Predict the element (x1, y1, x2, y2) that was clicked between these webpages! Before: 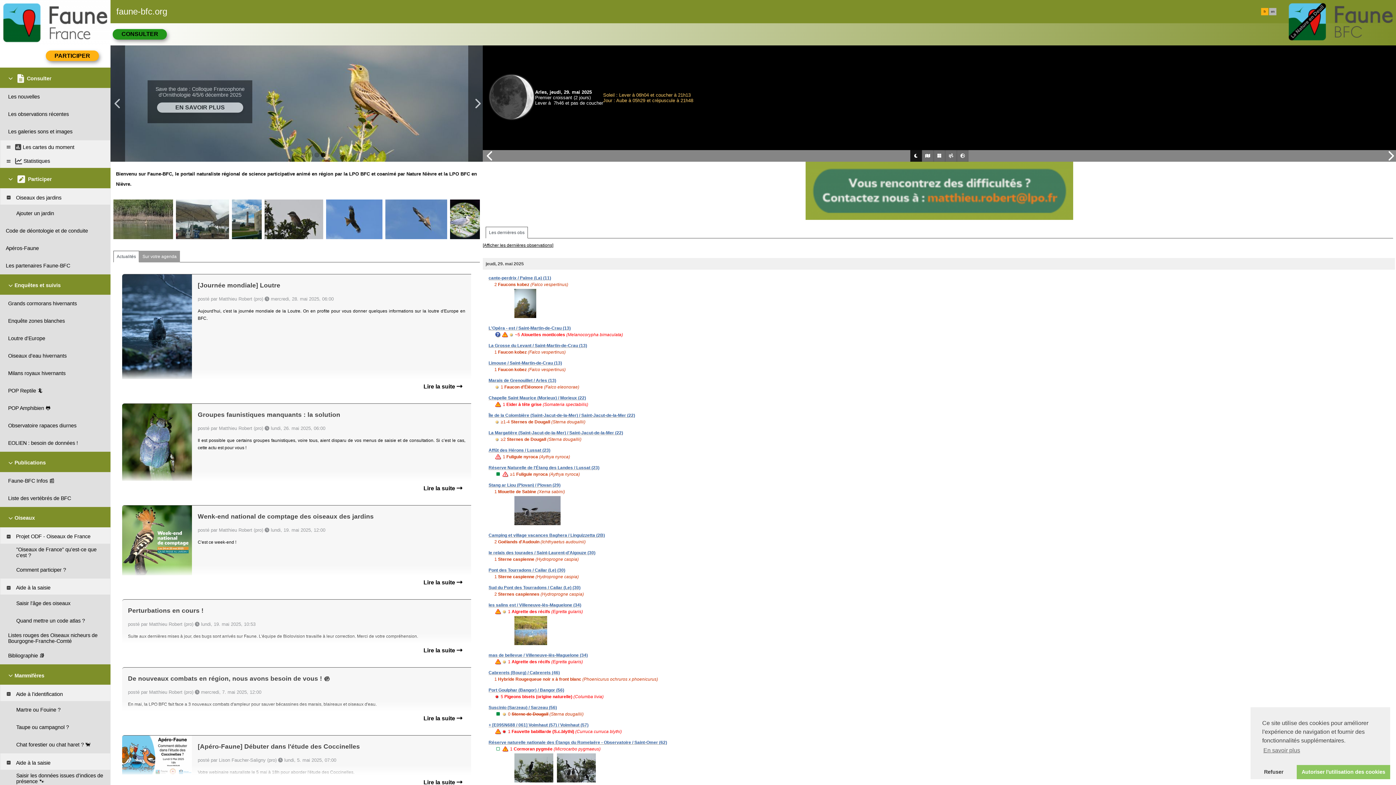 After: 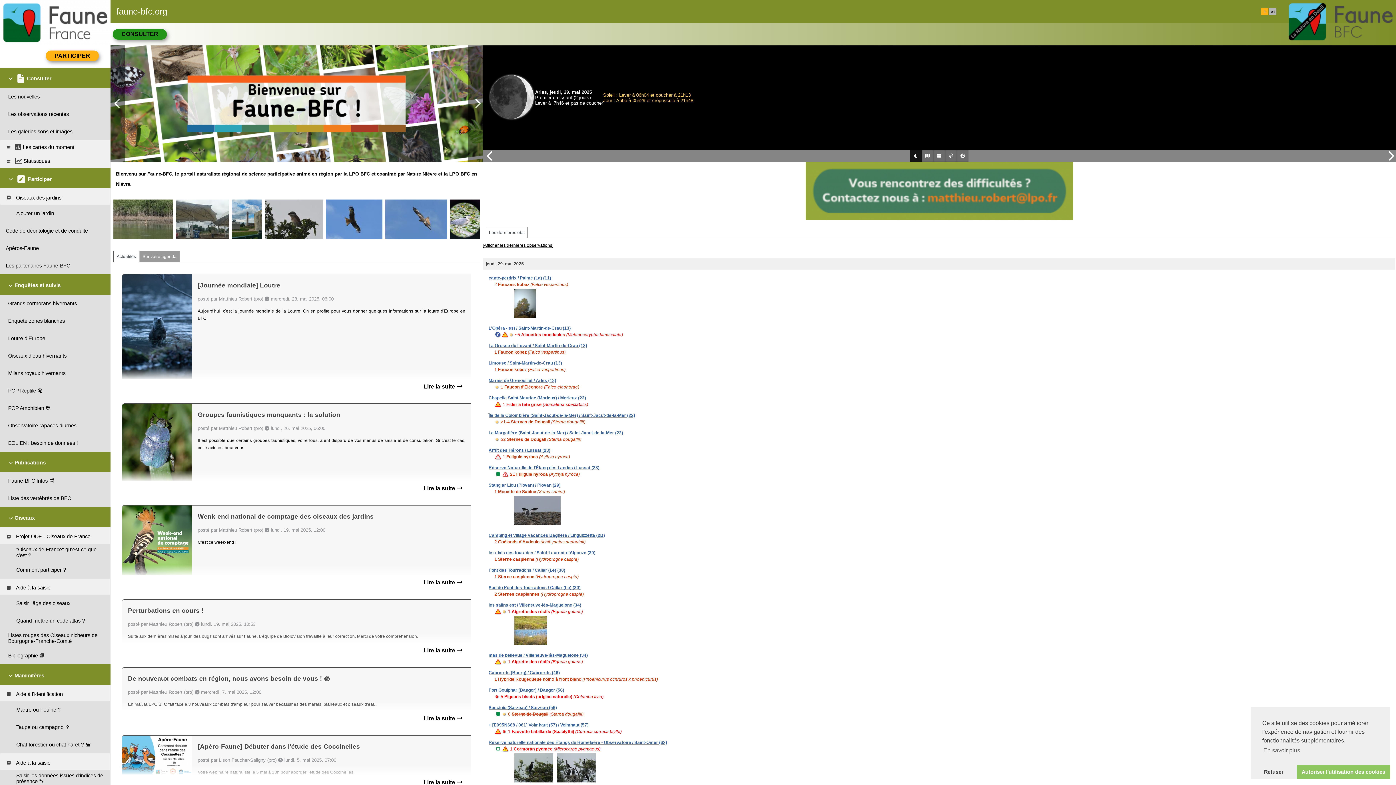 Action: bbox: (110, 45, 125, 161)